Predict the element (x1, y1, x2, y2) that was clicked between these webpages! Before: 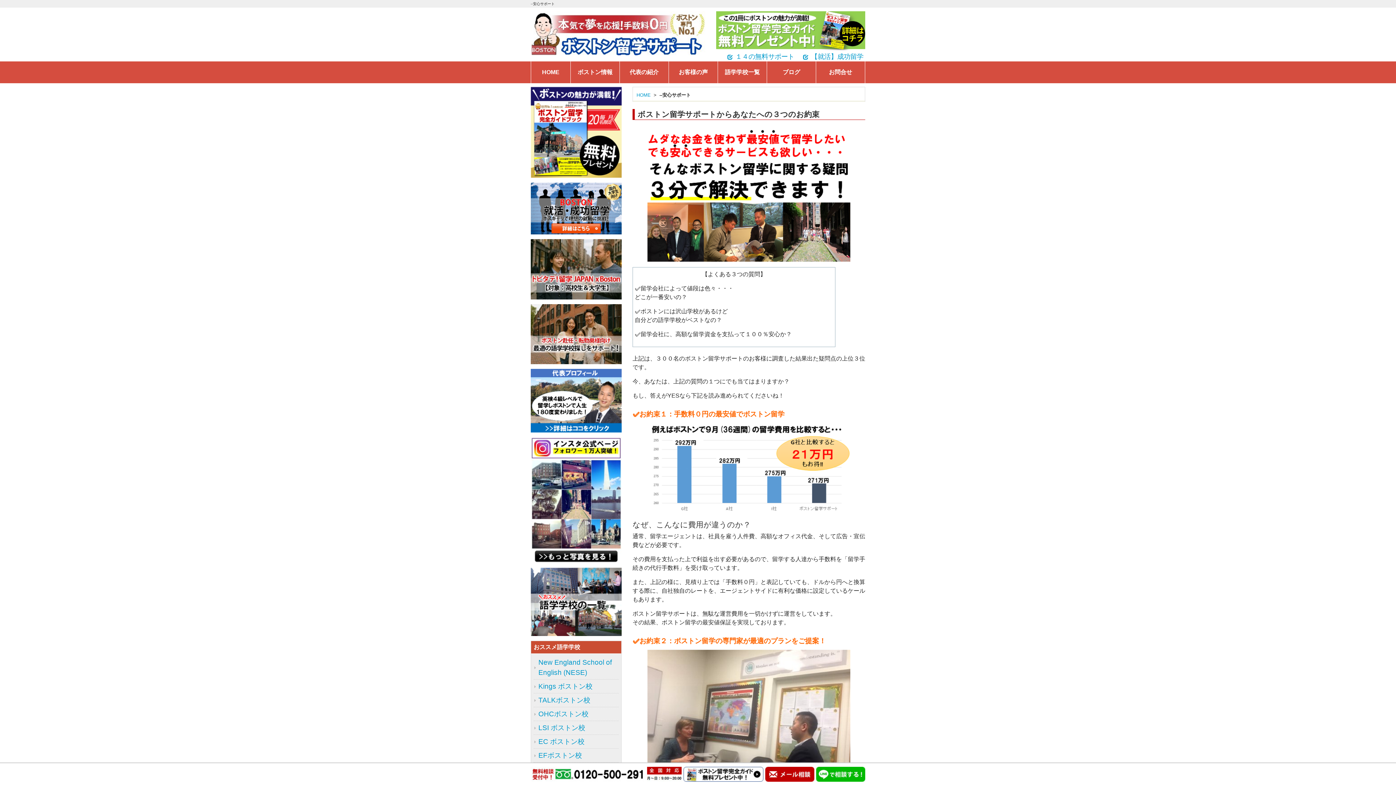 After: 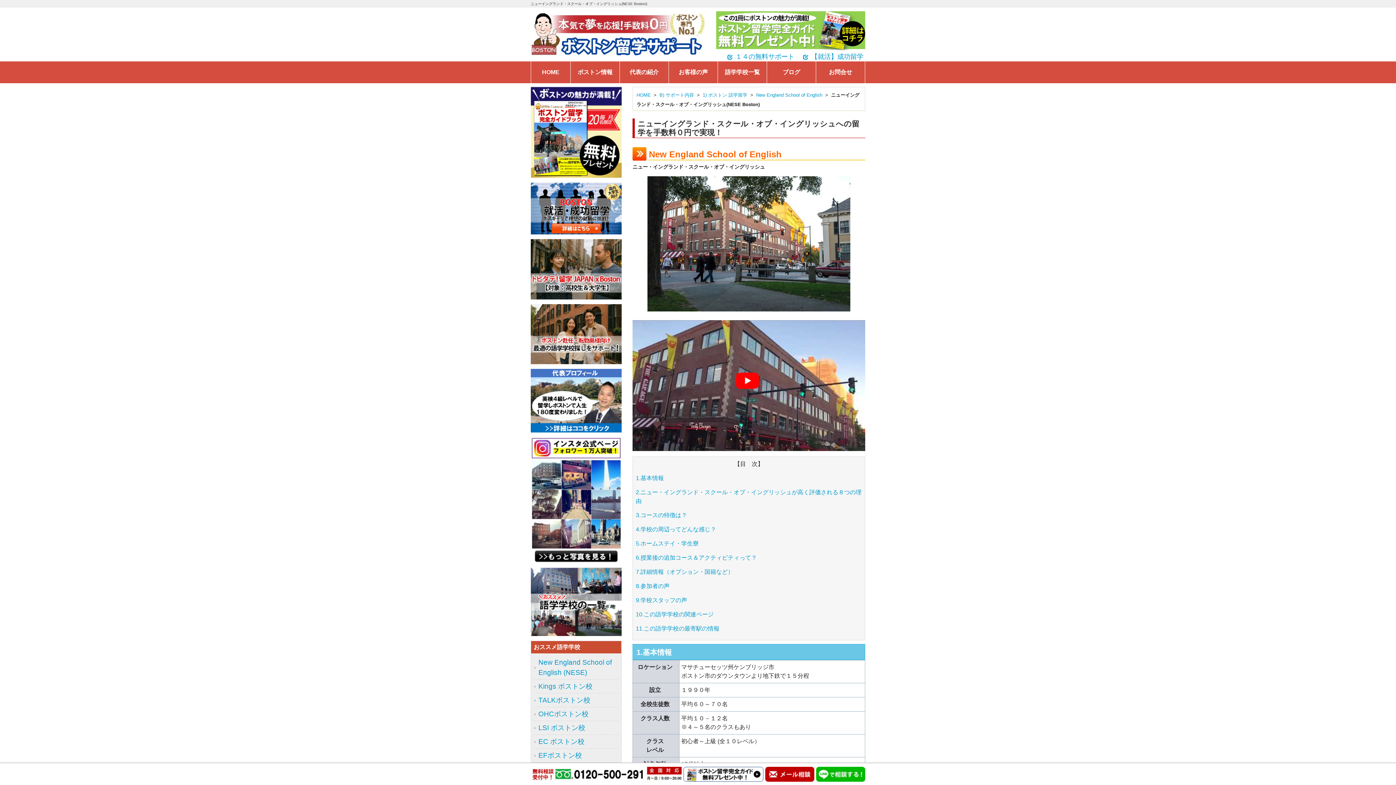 Action: label: New England School of English (NESE) bbox: (533, 656, 618, 679)